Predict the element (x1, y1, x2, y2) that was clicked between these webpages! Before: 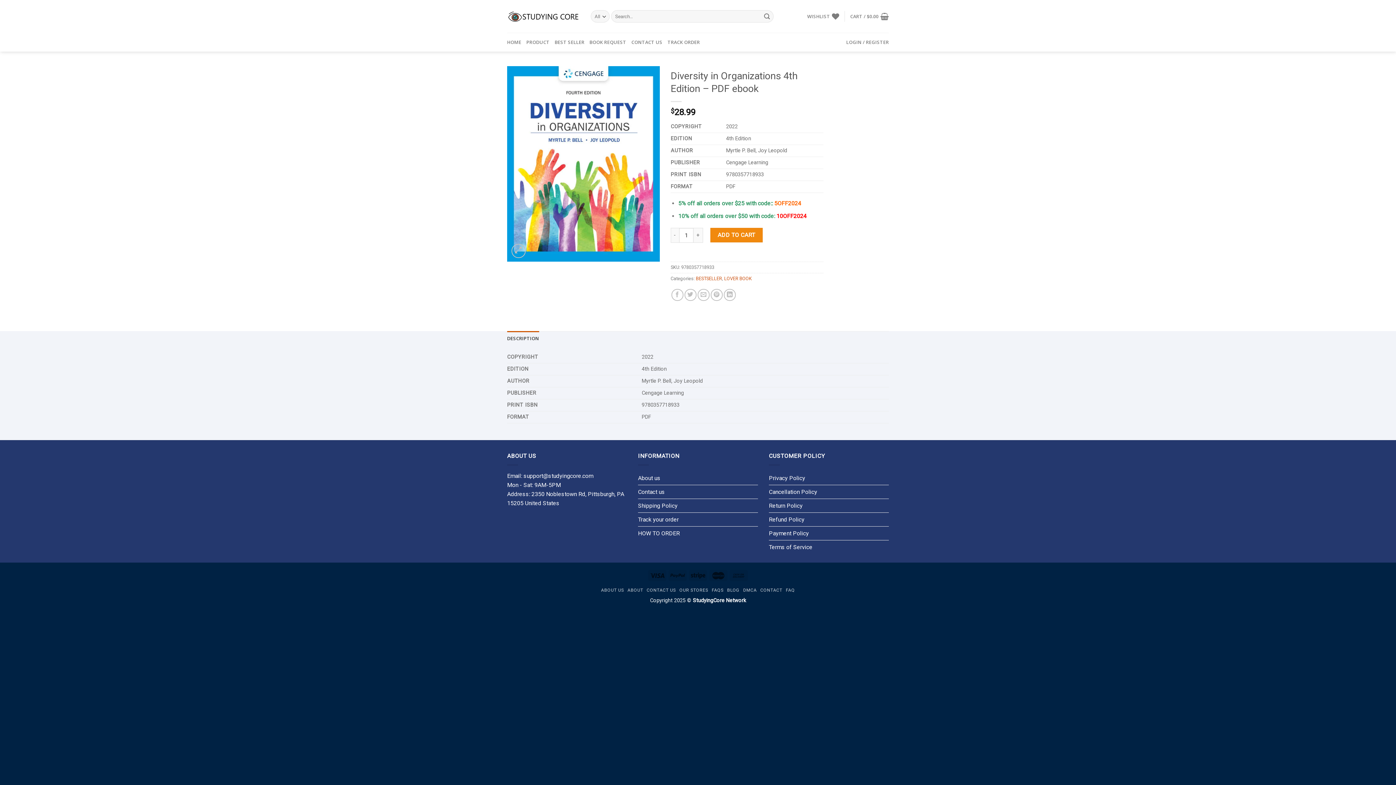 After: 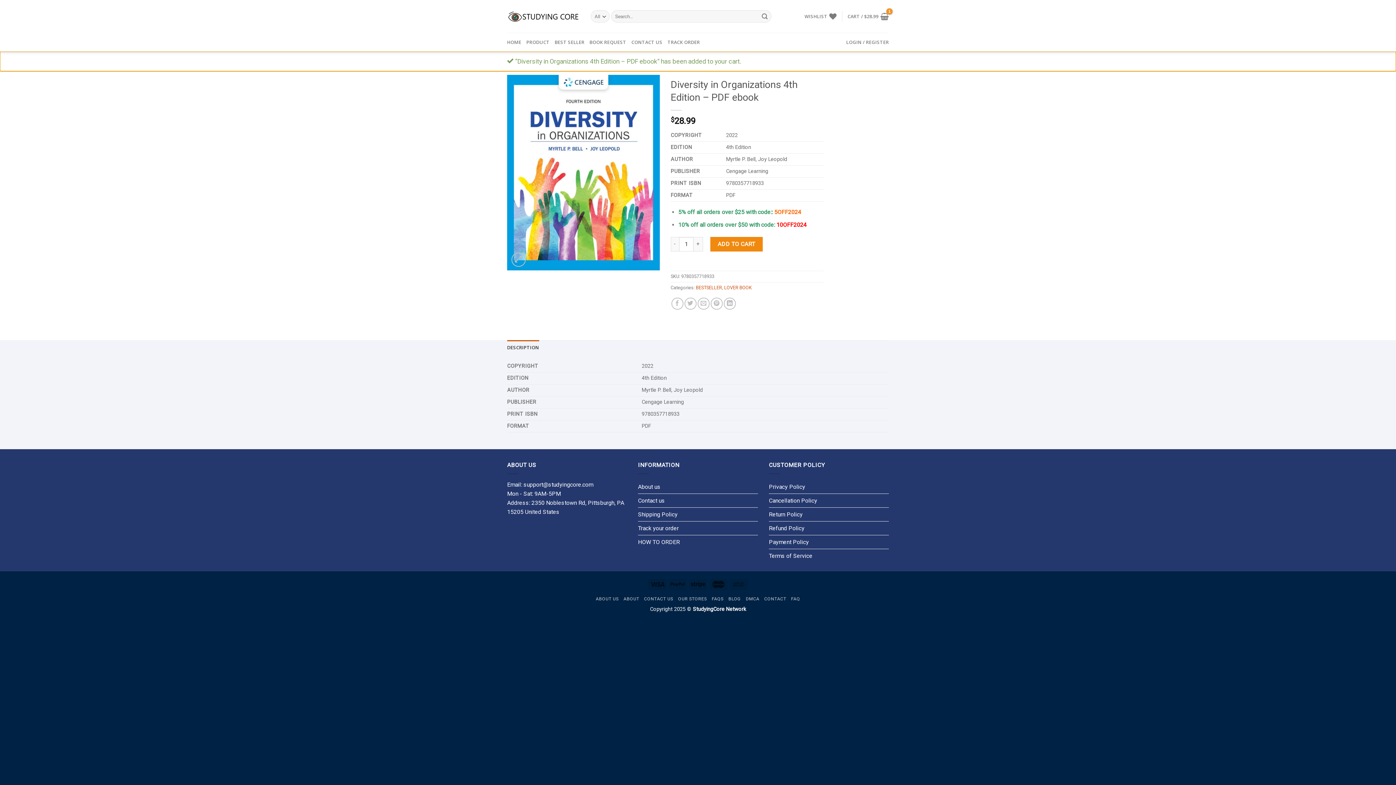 Action: label: ADD TO CART bbox: (710, 228, 762, 242)